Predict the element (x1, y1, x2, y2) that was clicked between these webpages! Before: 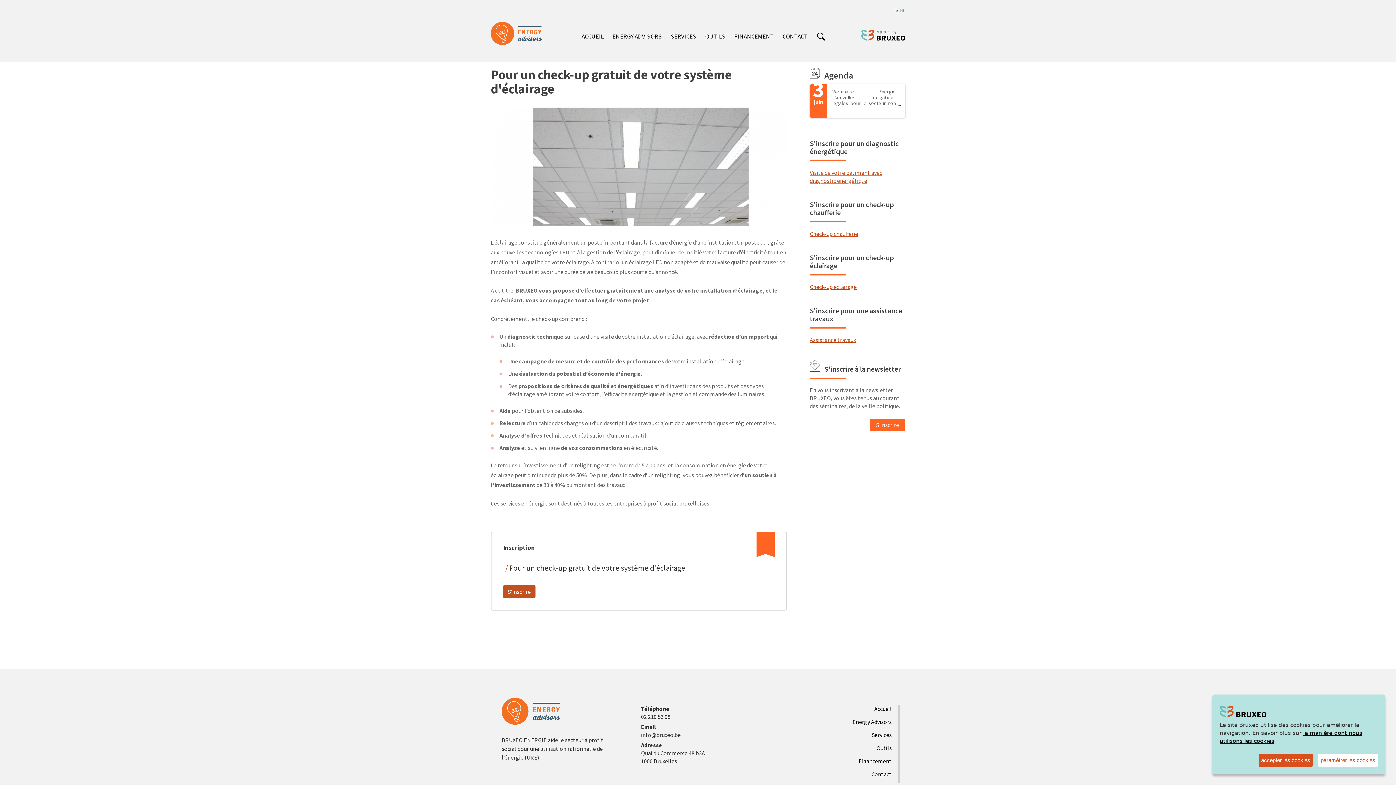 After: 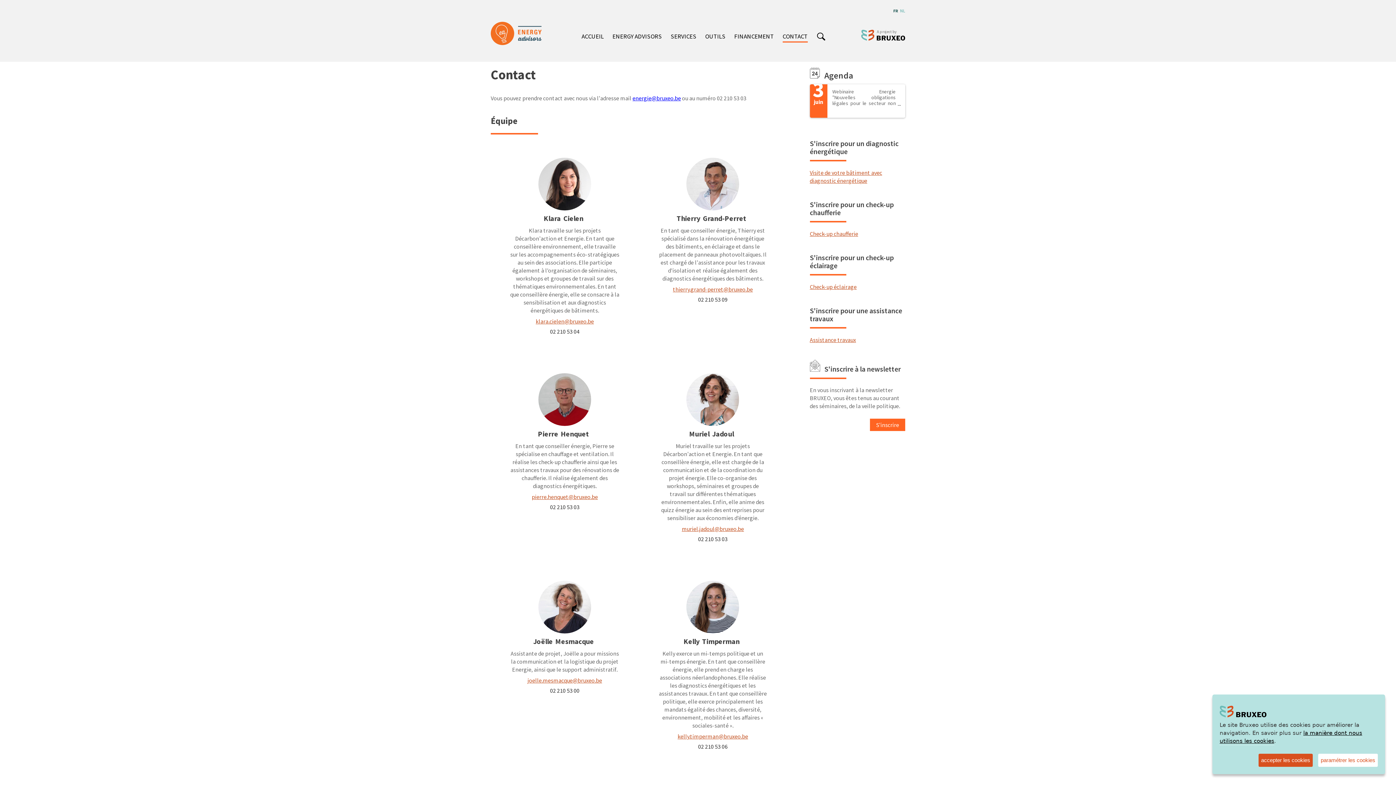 Action: label: CONTACT bbox: (782, 32, 807, 42)